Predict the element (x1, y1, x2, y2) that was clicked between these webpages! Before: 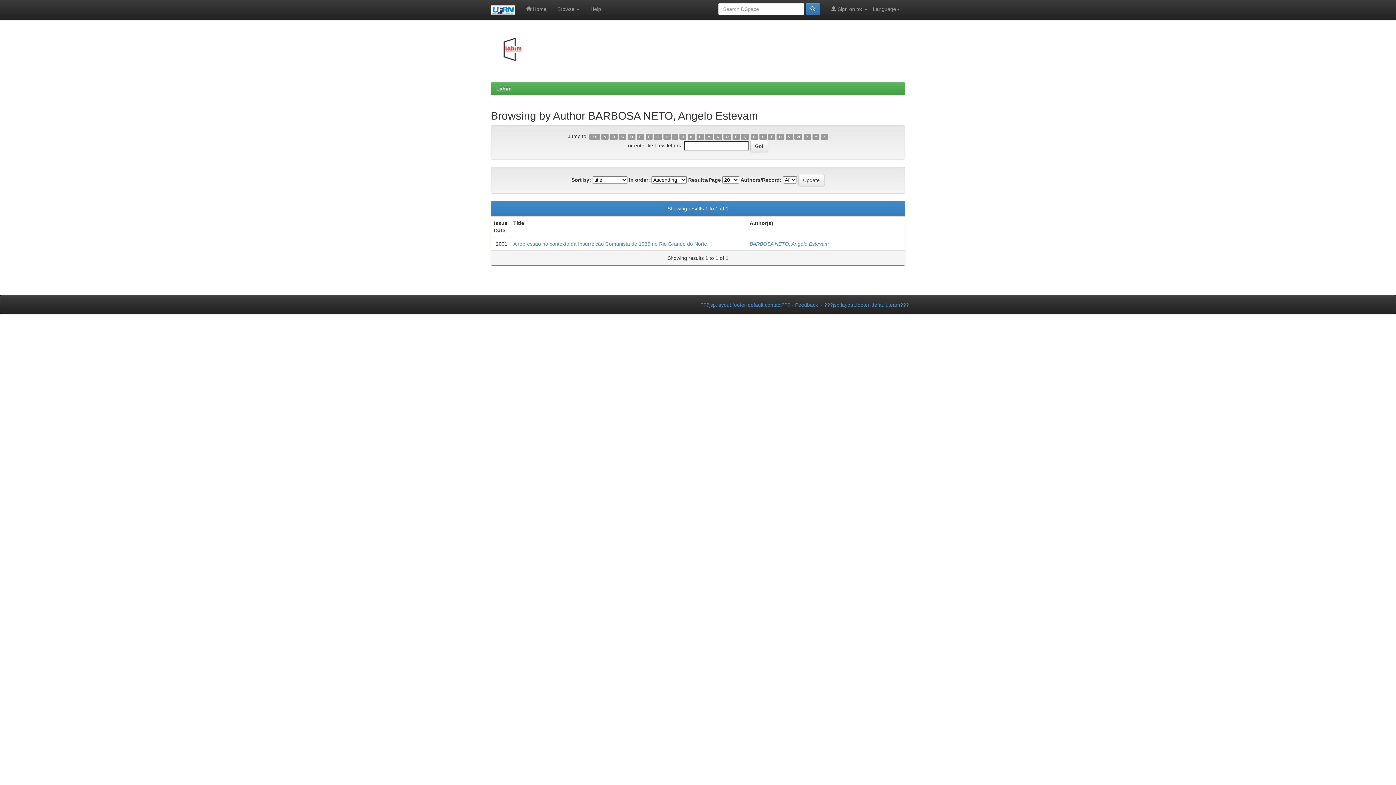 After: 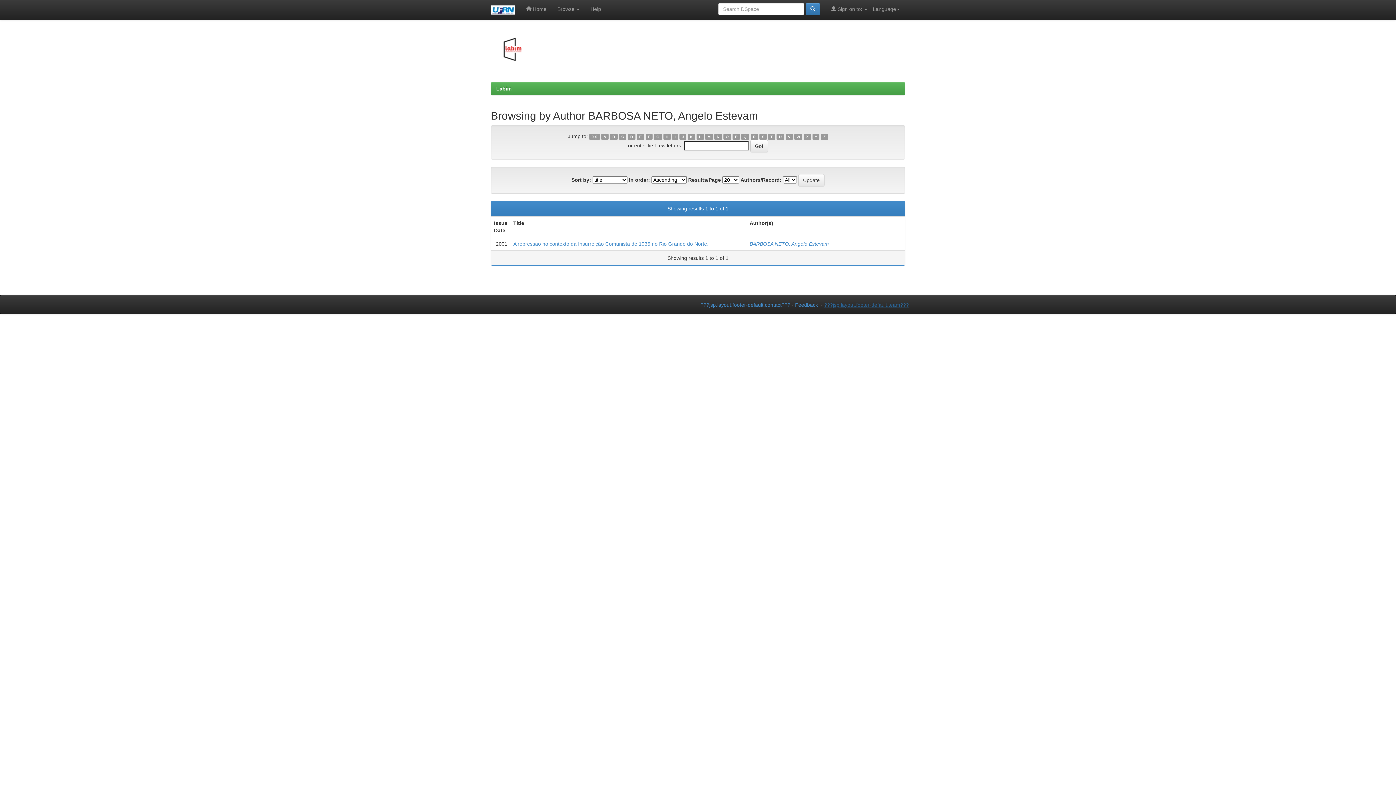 Action: bbox: (824, 302, 909, 308) label: ???jsp.layout.footer-default.team???